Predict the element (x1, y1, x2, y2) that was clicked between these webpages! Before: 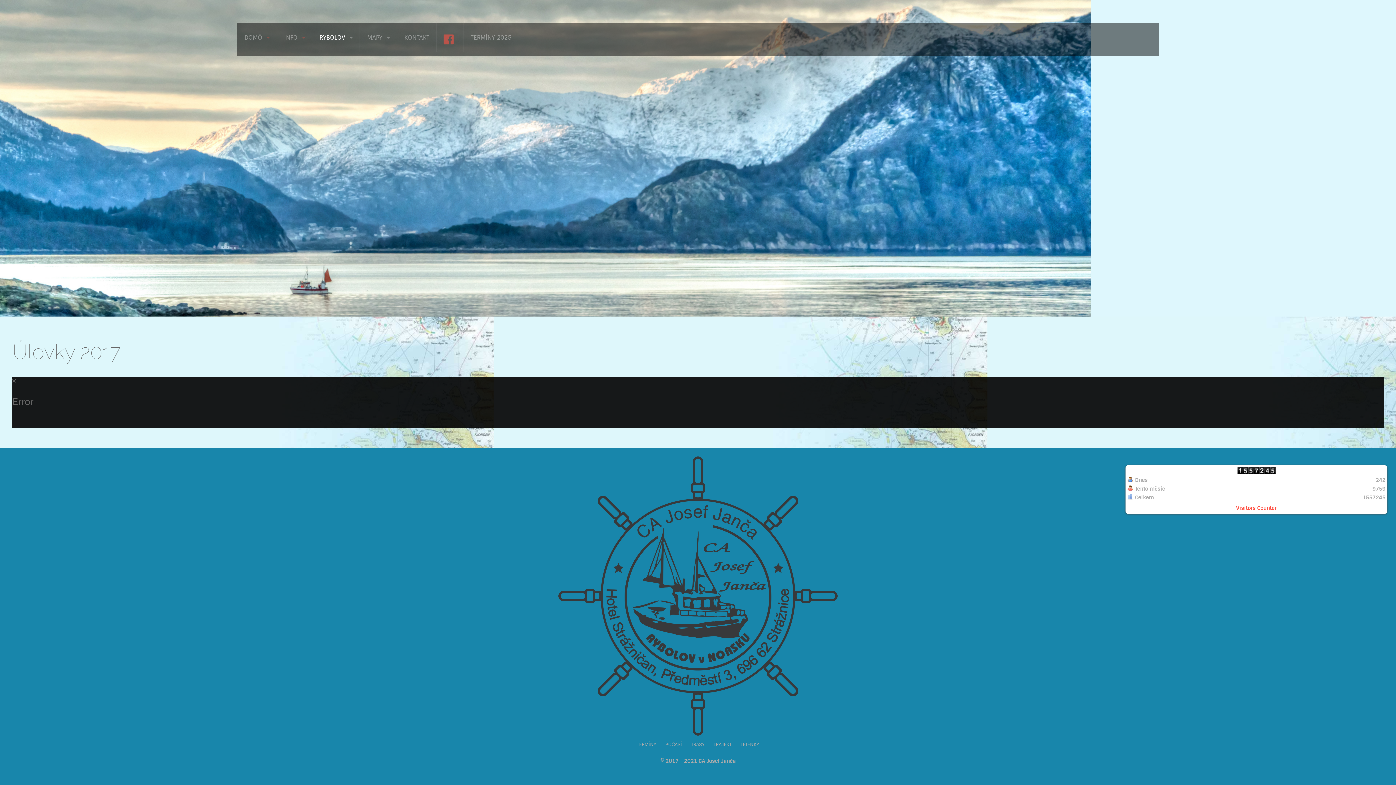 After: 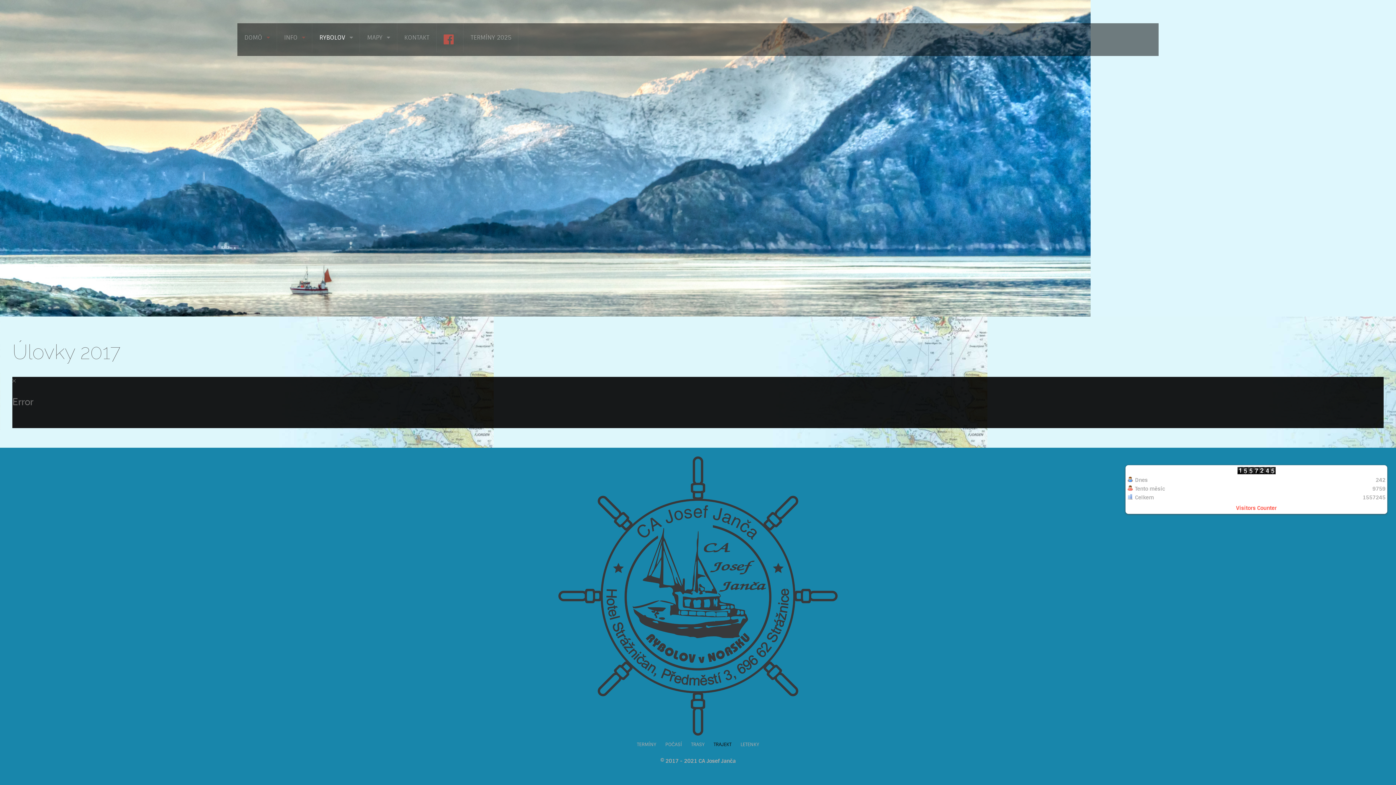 Action: label: TRAJEKT bbox: (713, 741, 731, 748)